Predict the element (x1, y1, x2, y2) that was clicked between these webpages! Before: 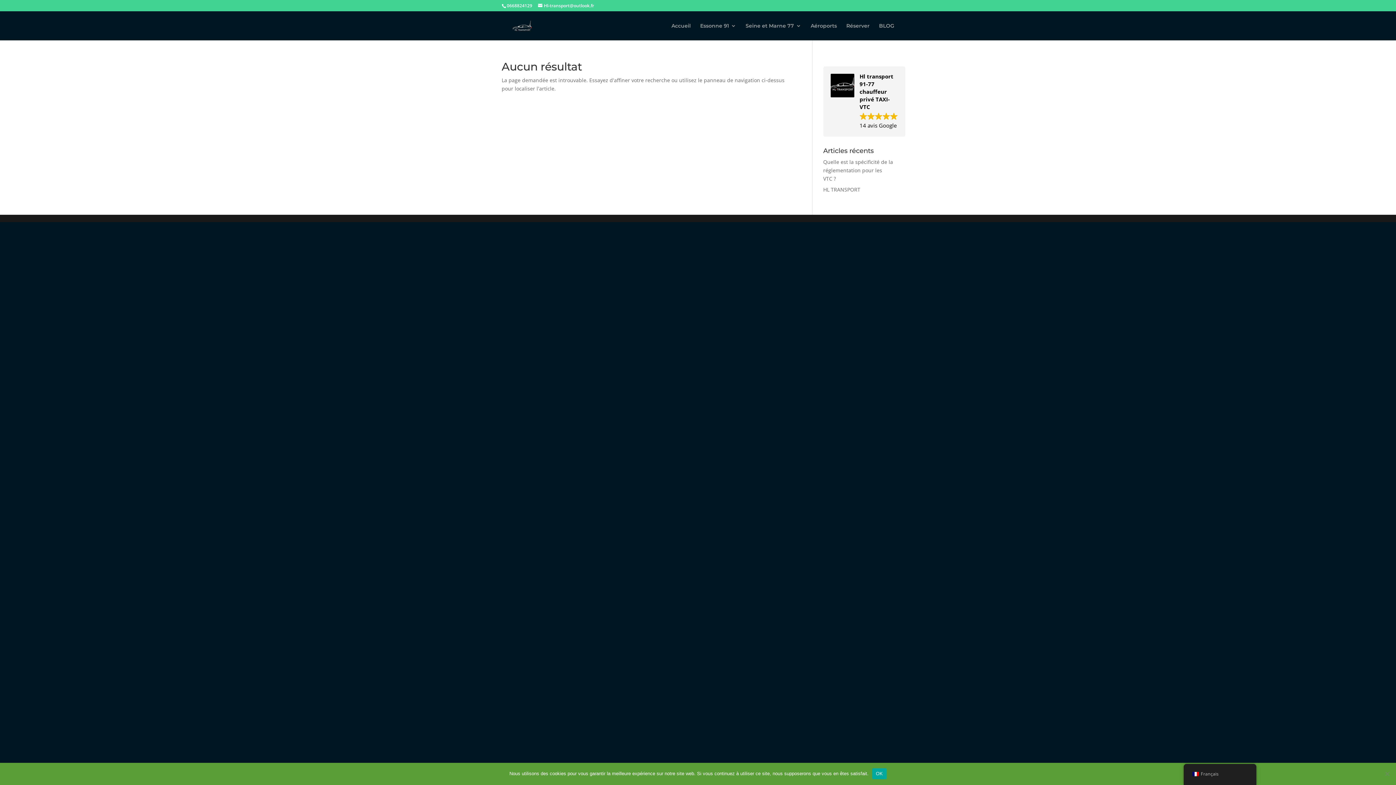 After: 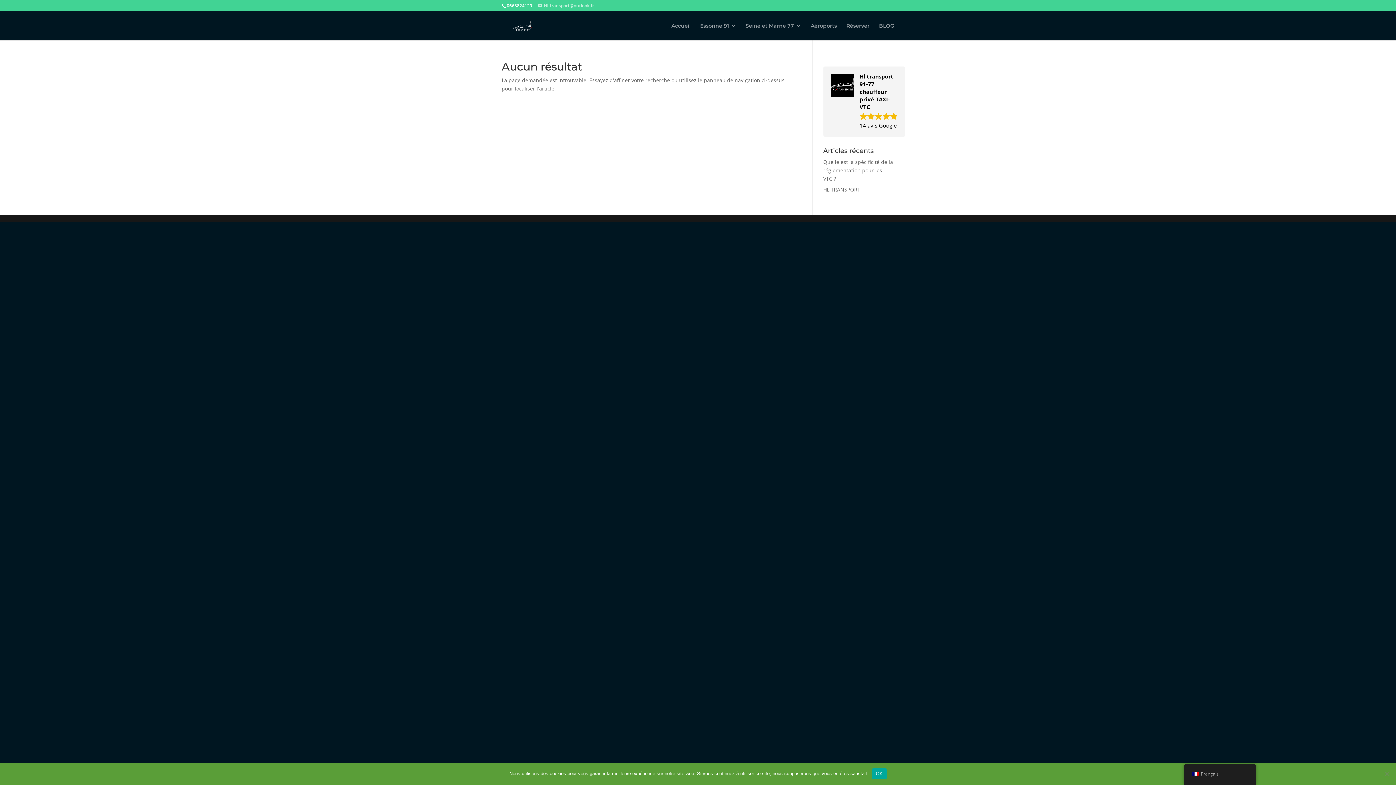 Action: label: Hl-transport@outlook.fr bbox: (538, 2, 594, 8)